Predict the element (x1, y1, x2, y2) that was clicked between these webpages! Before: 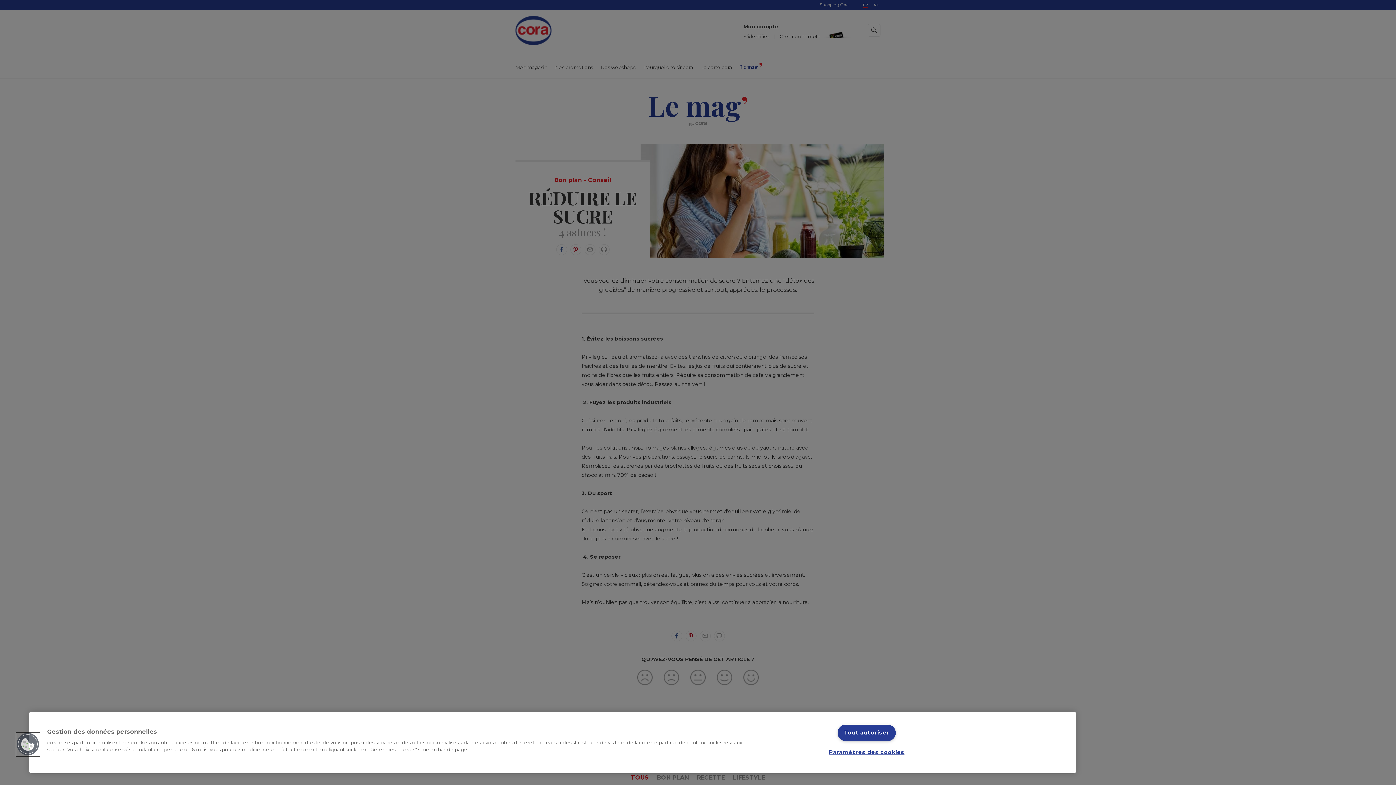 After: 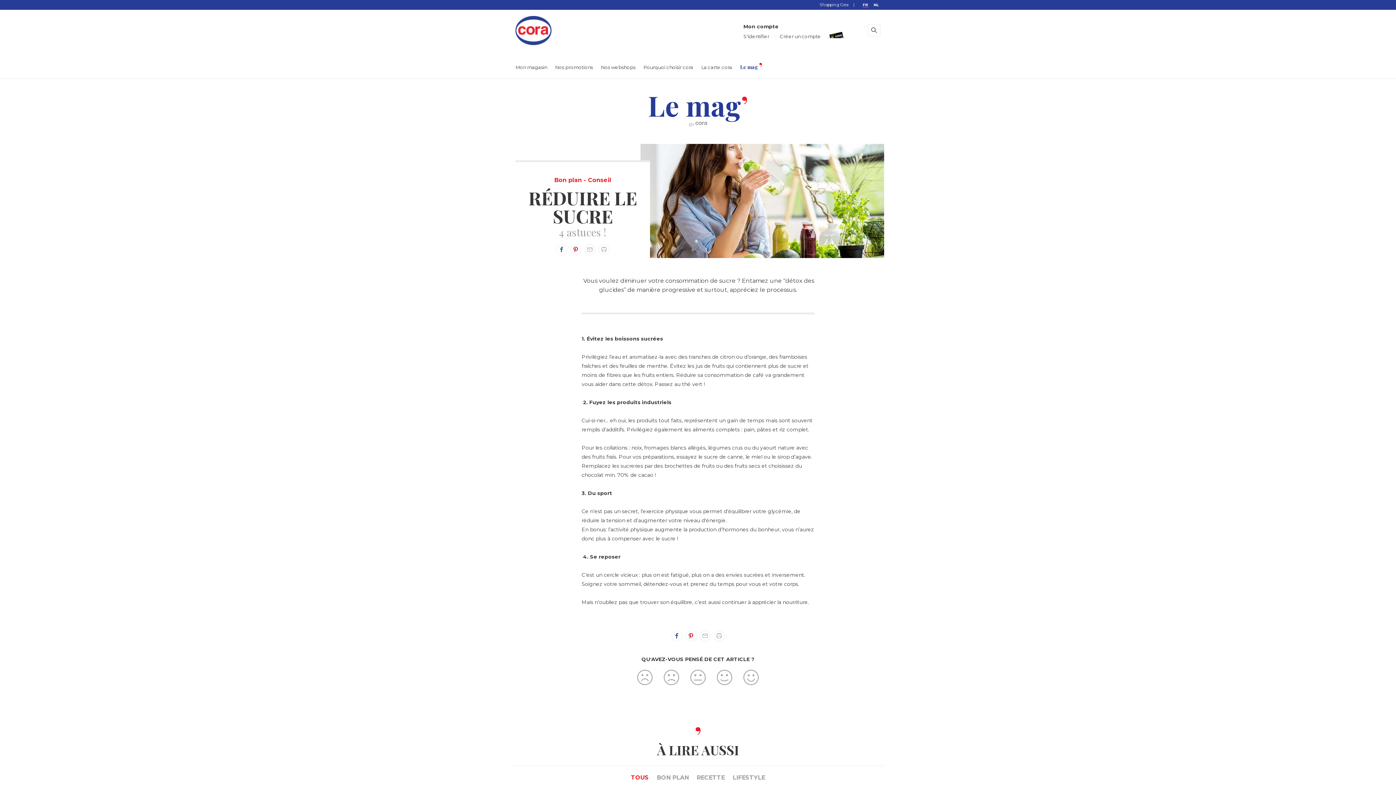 Action: bbox: (837, 725, 896, 741) label: Tout autoriser